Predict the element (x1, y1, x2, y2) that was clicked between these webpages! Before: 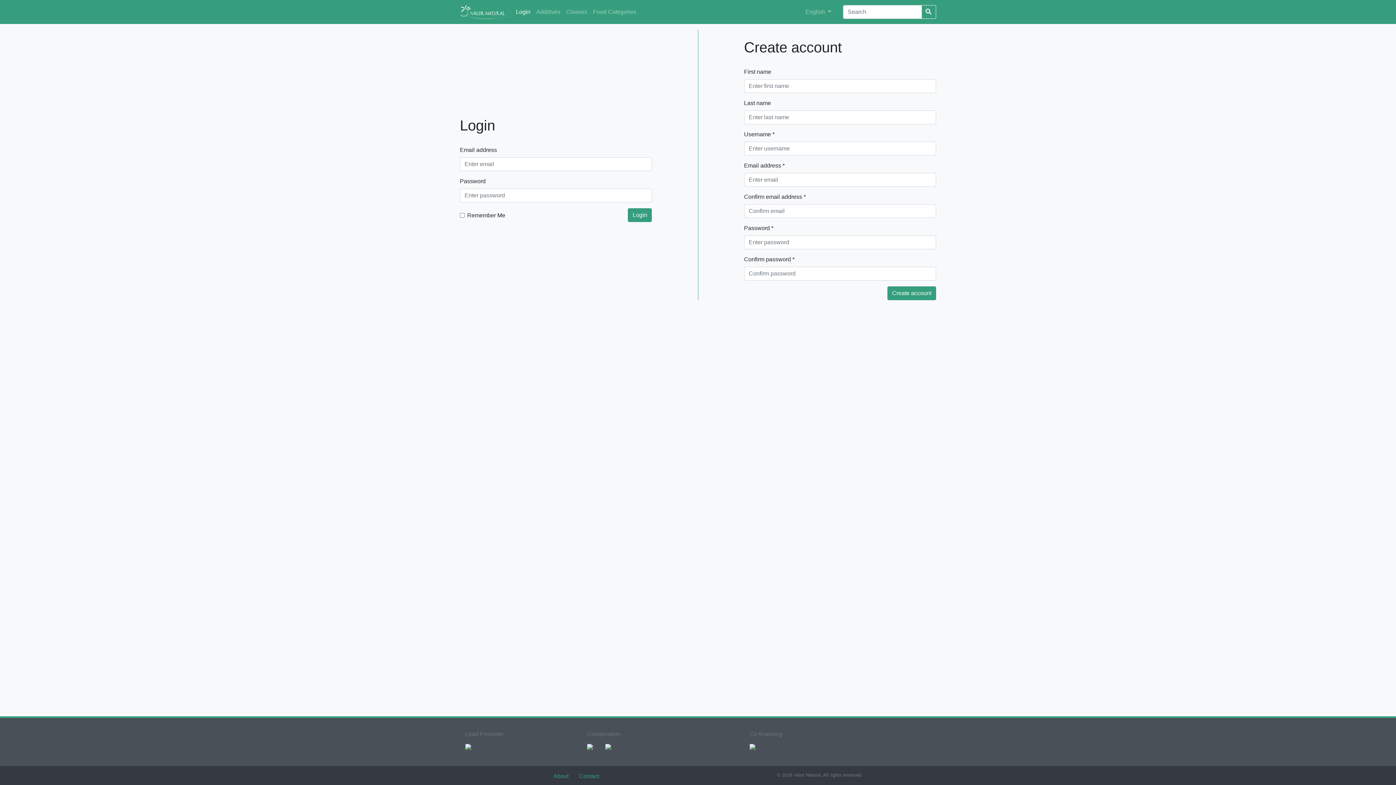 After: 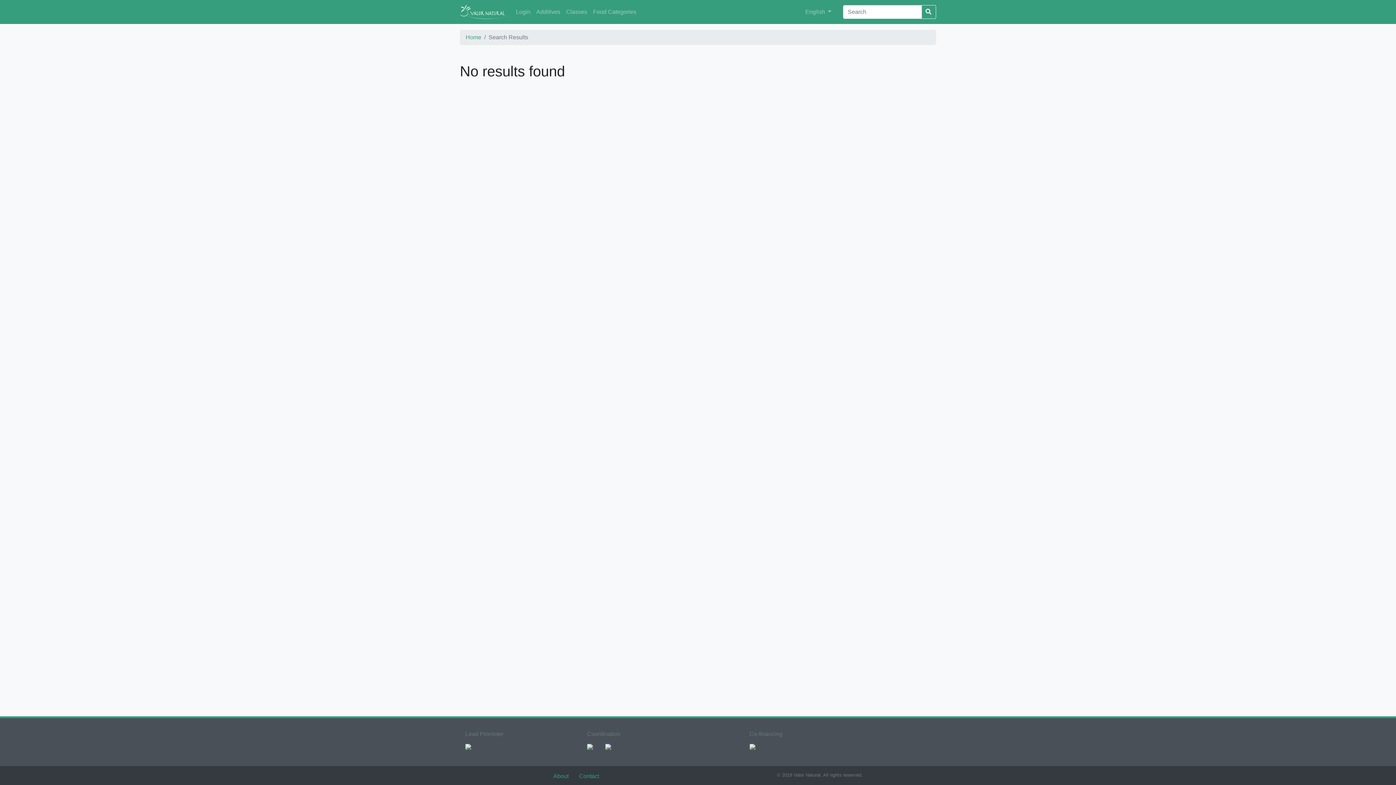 Action: bbox: (921, 5, 936, 18)